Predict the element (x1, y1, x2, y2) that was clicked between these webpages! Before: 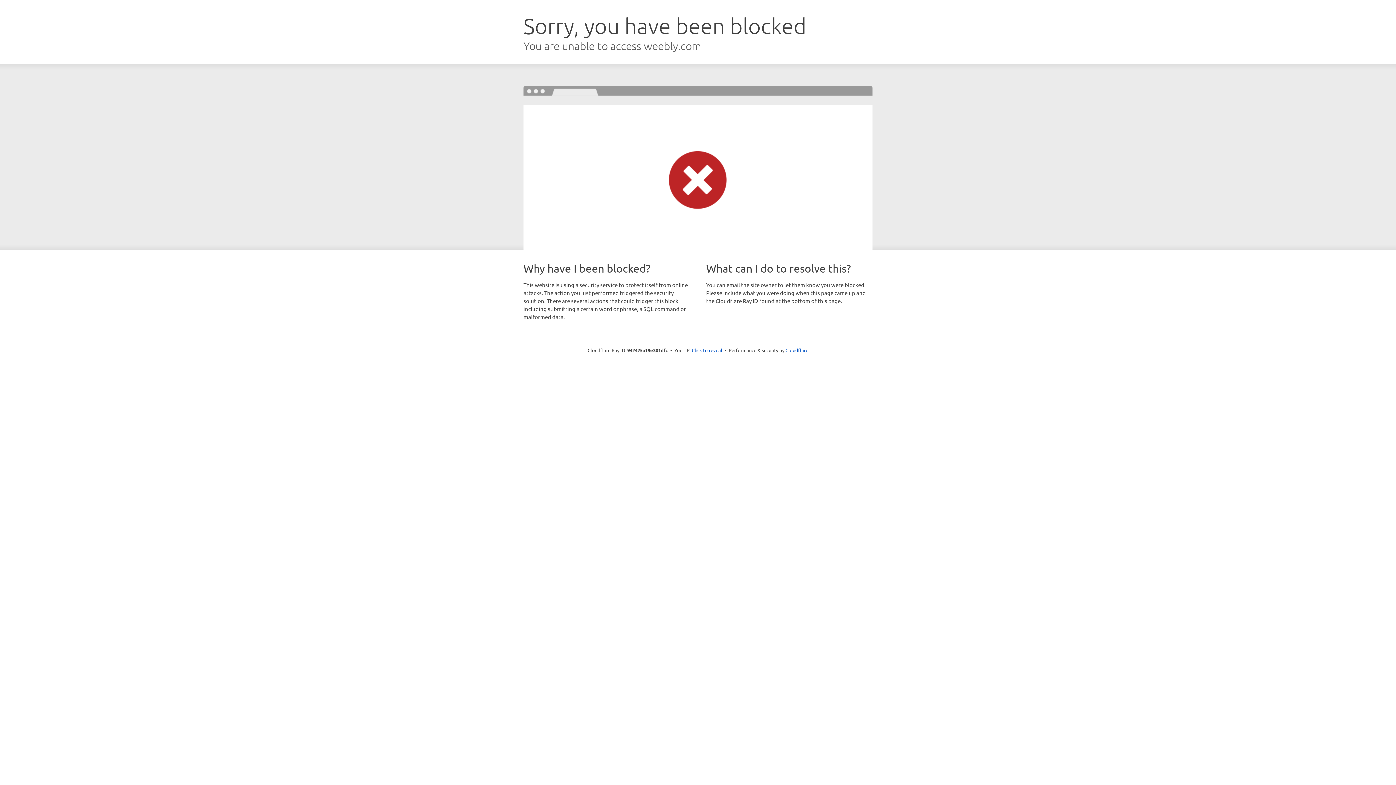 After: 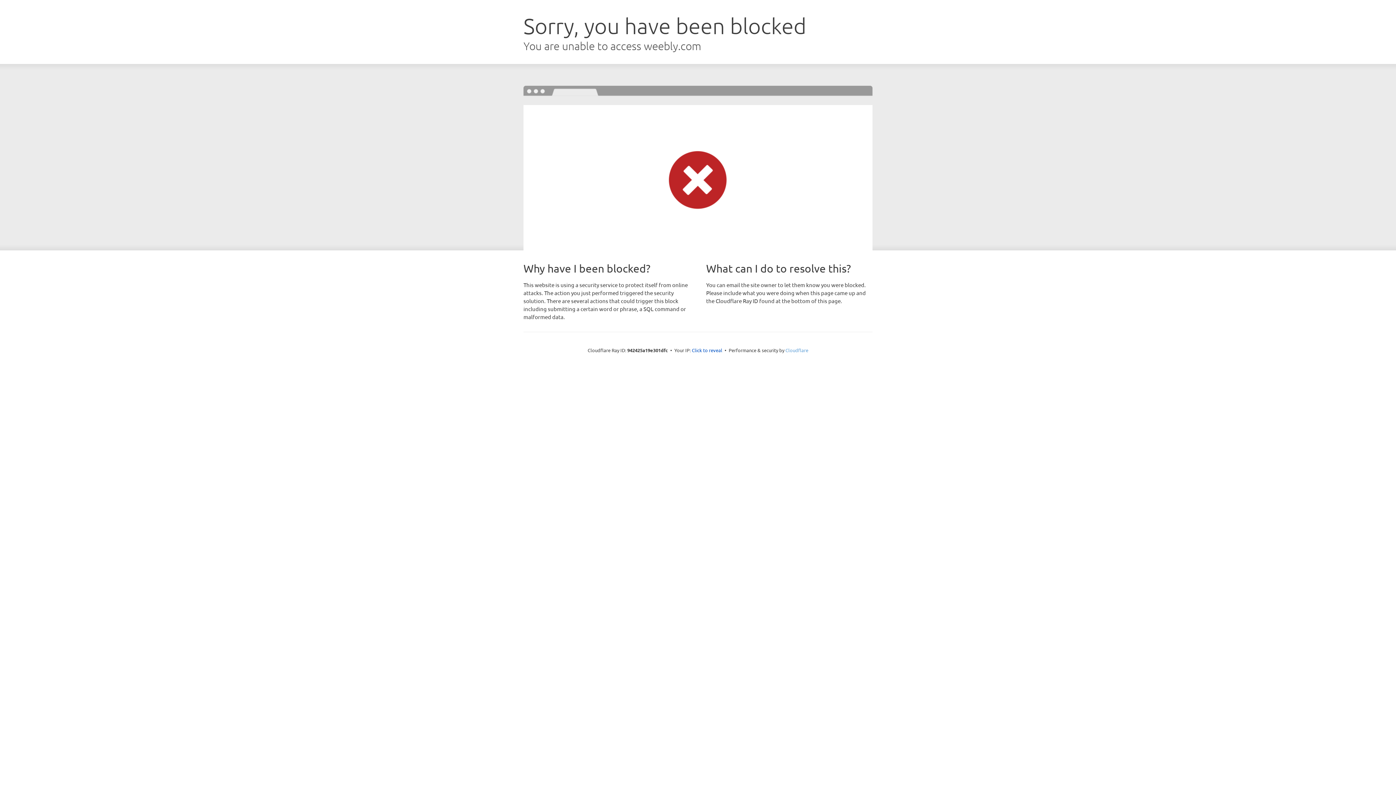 Action: bbox: (785, 347, 808, 353) label: Cloudflare